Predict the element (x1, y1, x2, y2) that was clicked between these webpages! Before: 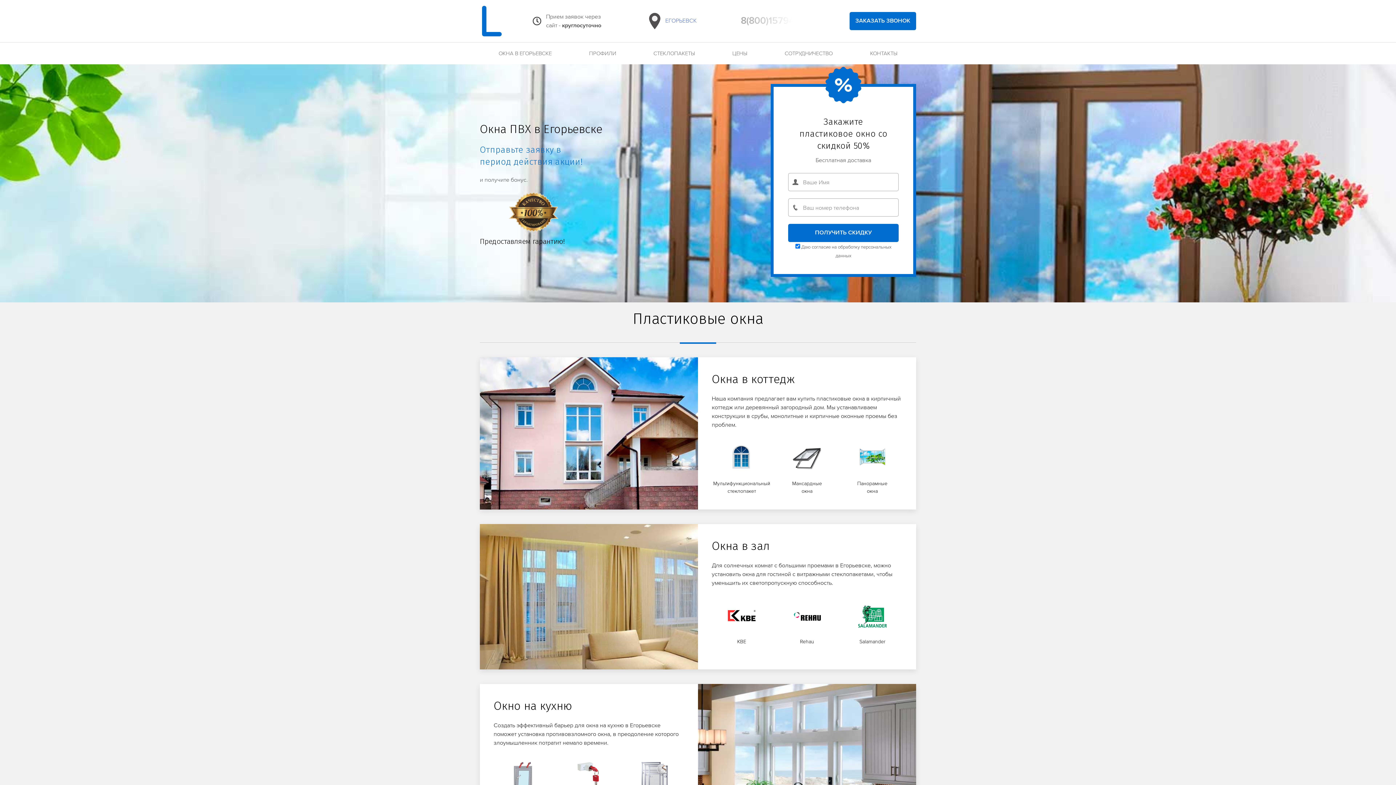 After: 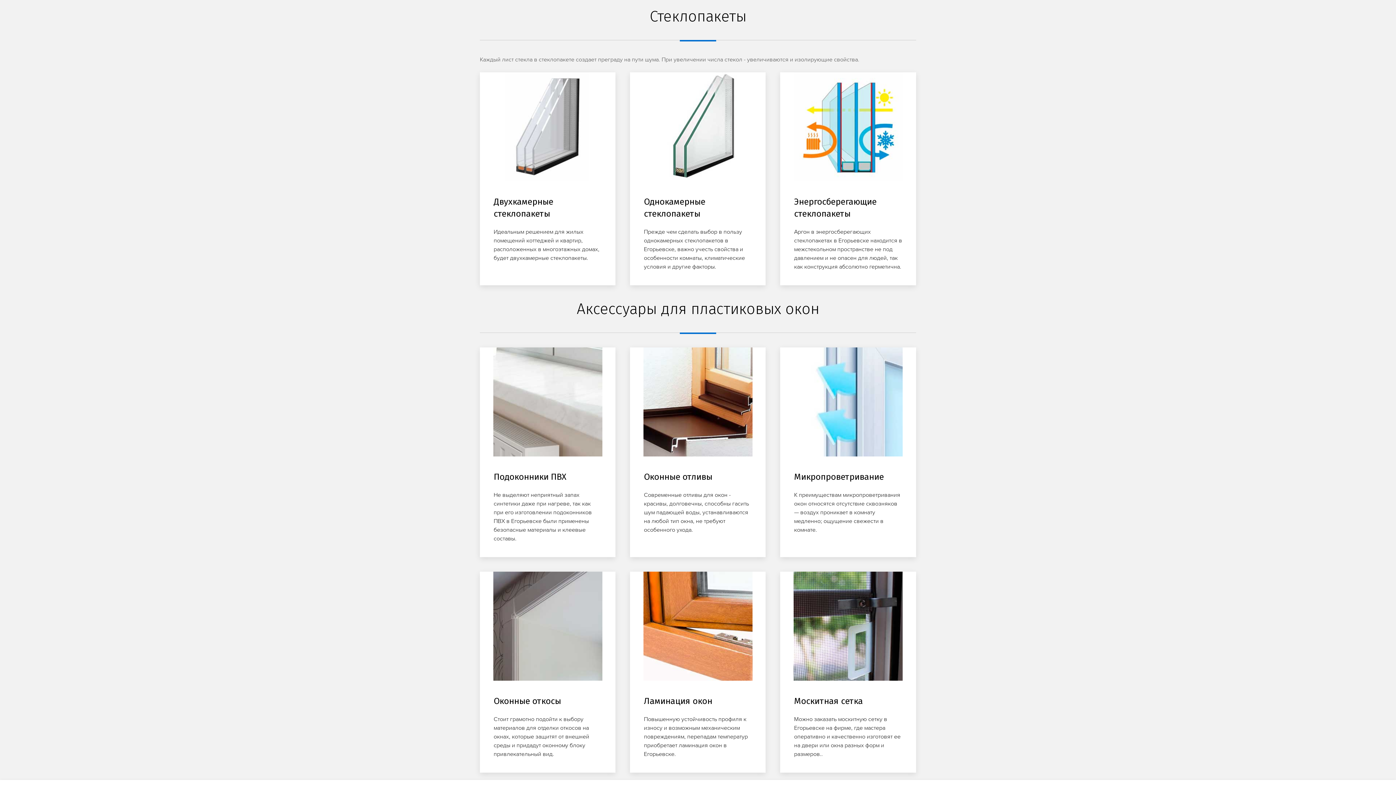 Action: label: СТЕКЛОПАКЕТЫ bbox: (634, 42, 713, 64)